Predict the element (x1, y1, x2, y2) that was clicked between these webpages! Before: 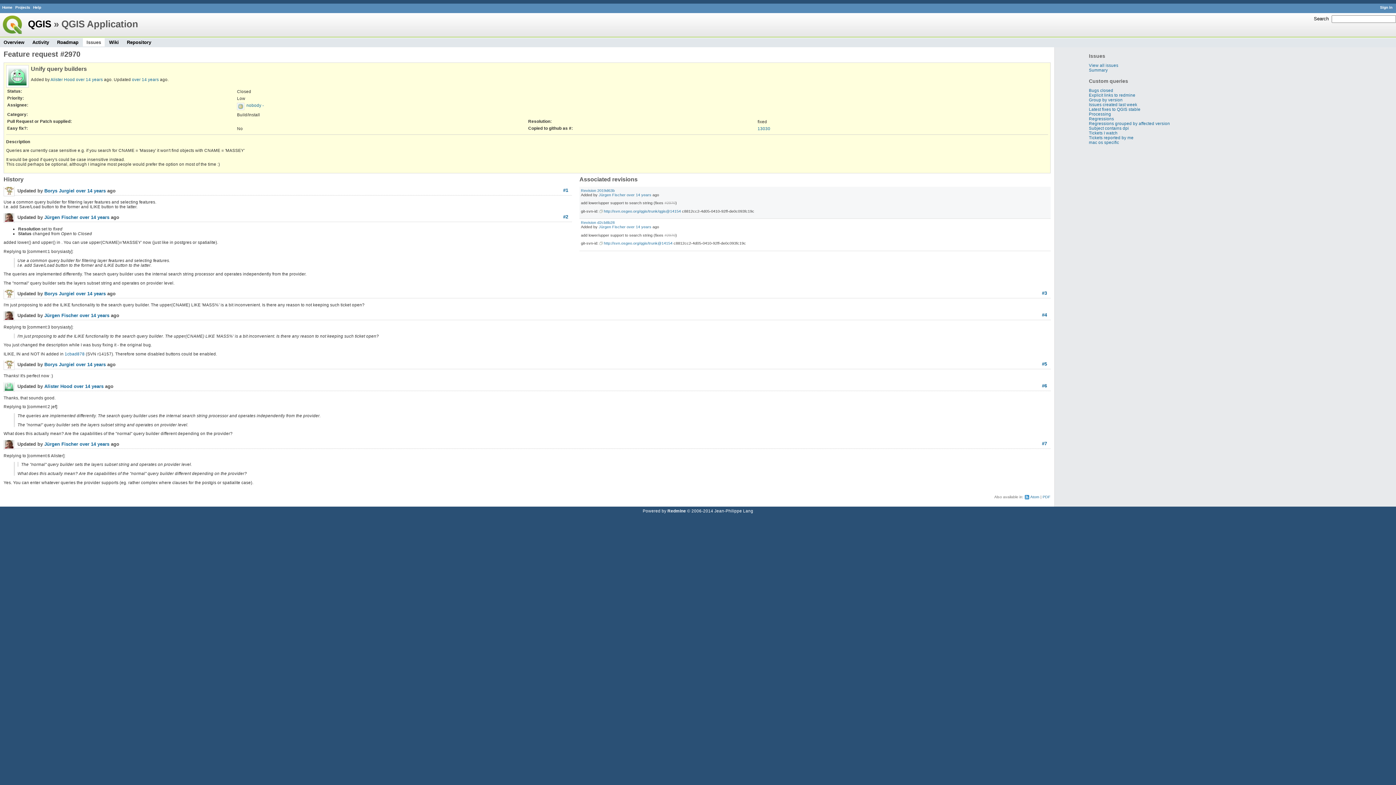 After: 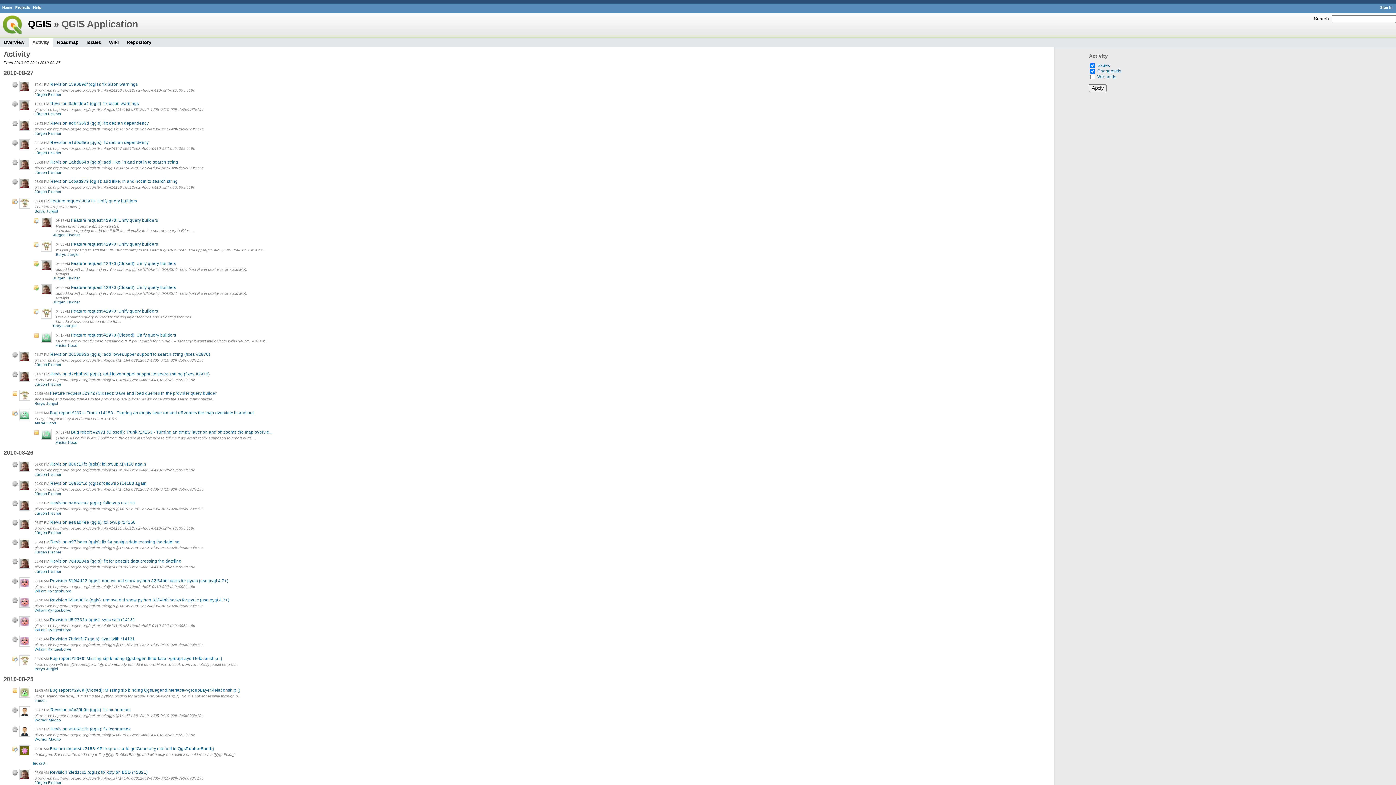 Action: label: over 14 years bbox: (626, 192, 651, 196)